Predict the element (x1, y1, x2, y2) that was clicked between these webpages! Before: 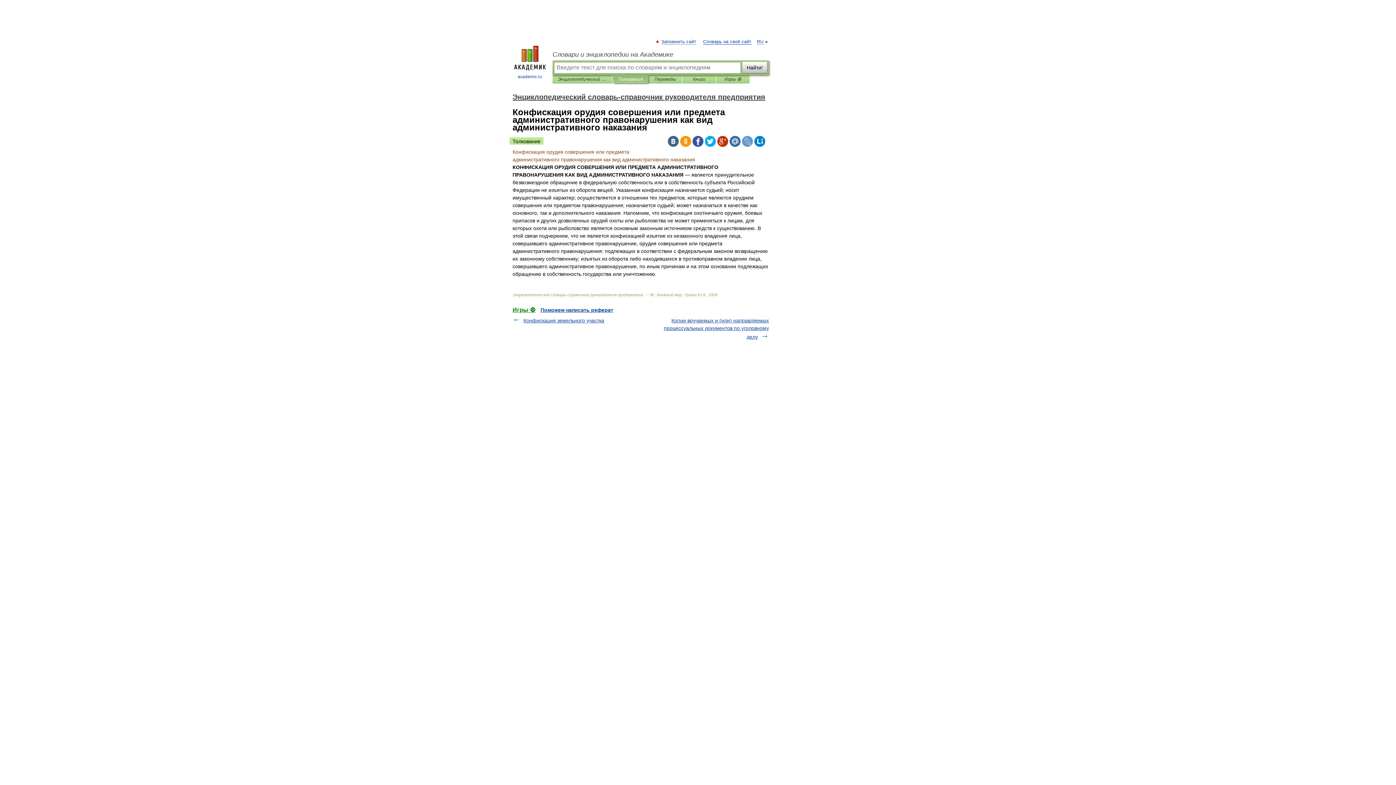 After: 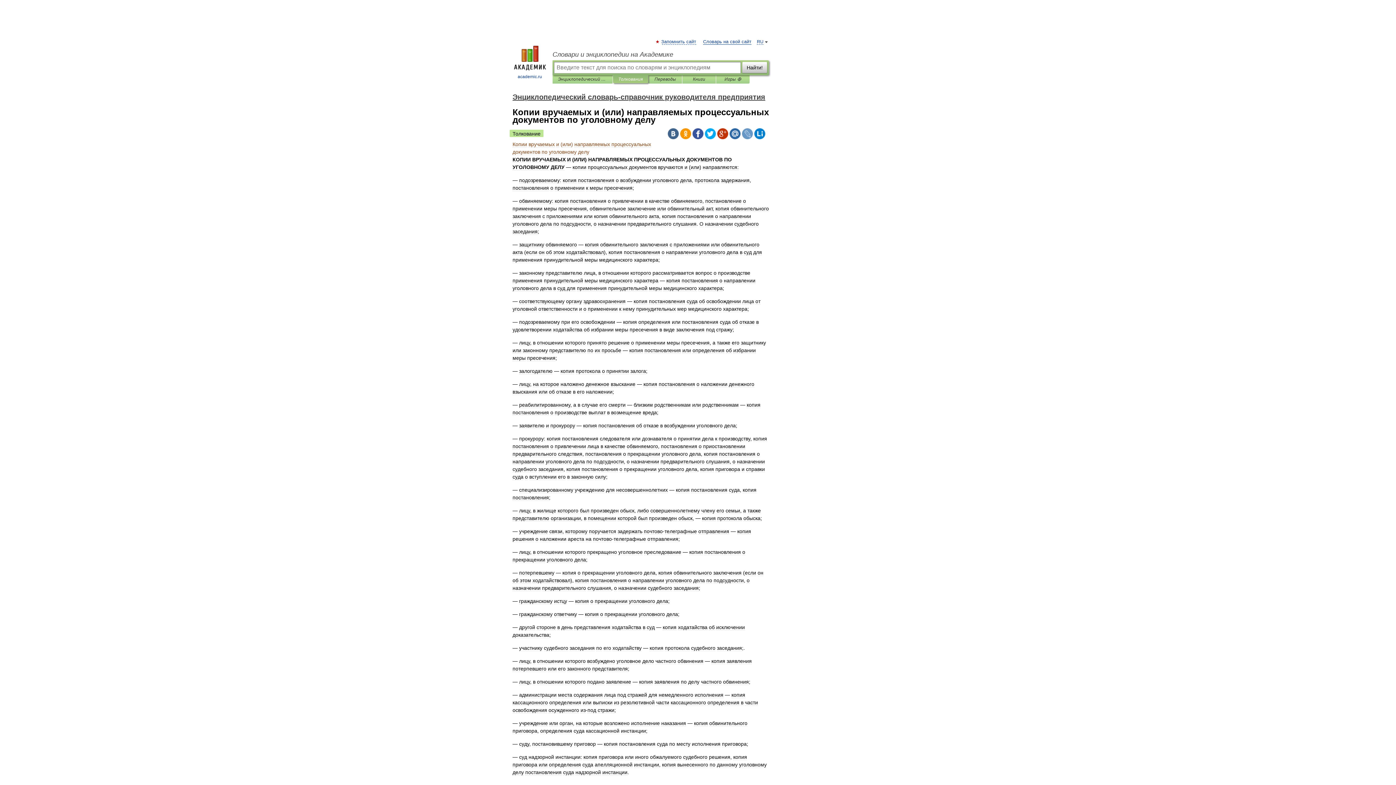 Action: bbox: (664, 317, 769, 340) label: Копии вручаемых и (или) направляемых процессуальных документов по уголовному делу